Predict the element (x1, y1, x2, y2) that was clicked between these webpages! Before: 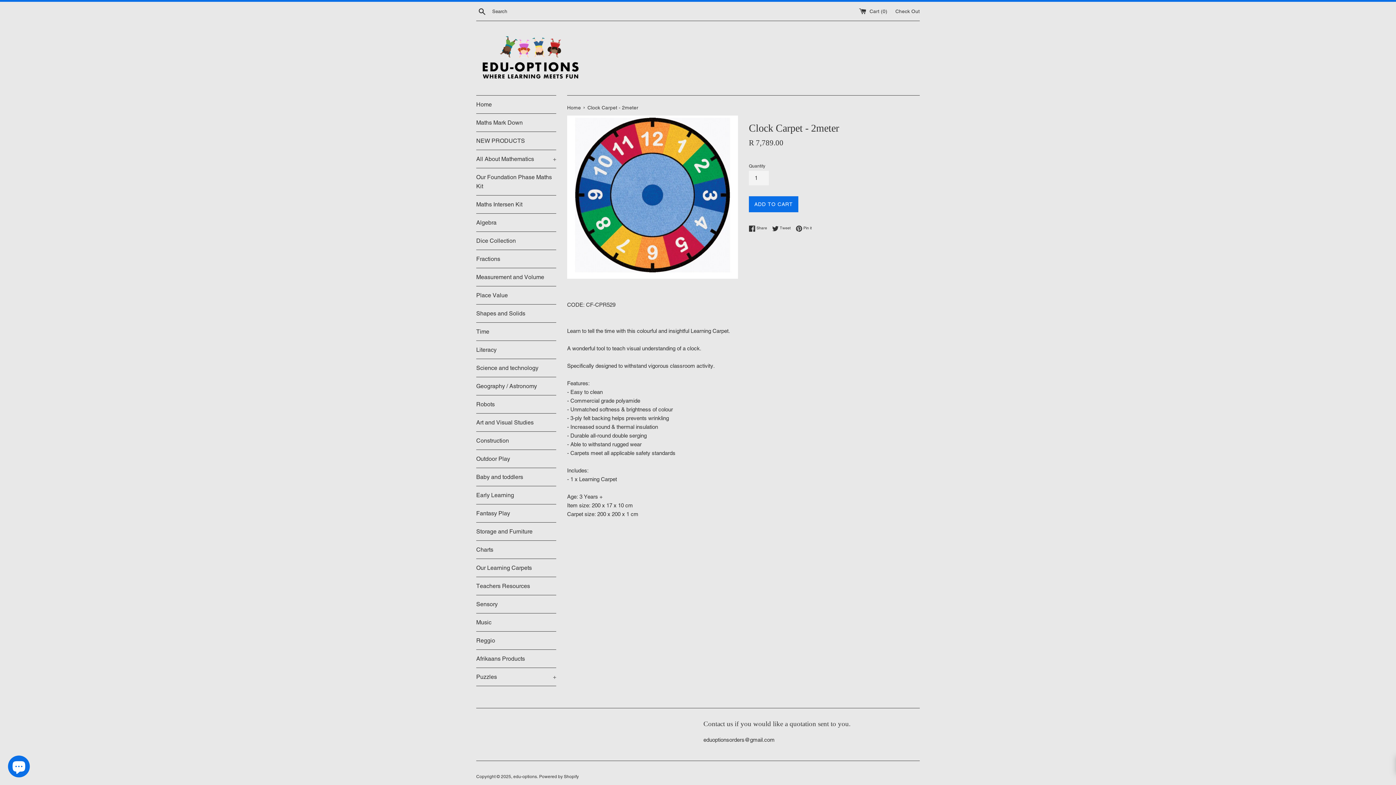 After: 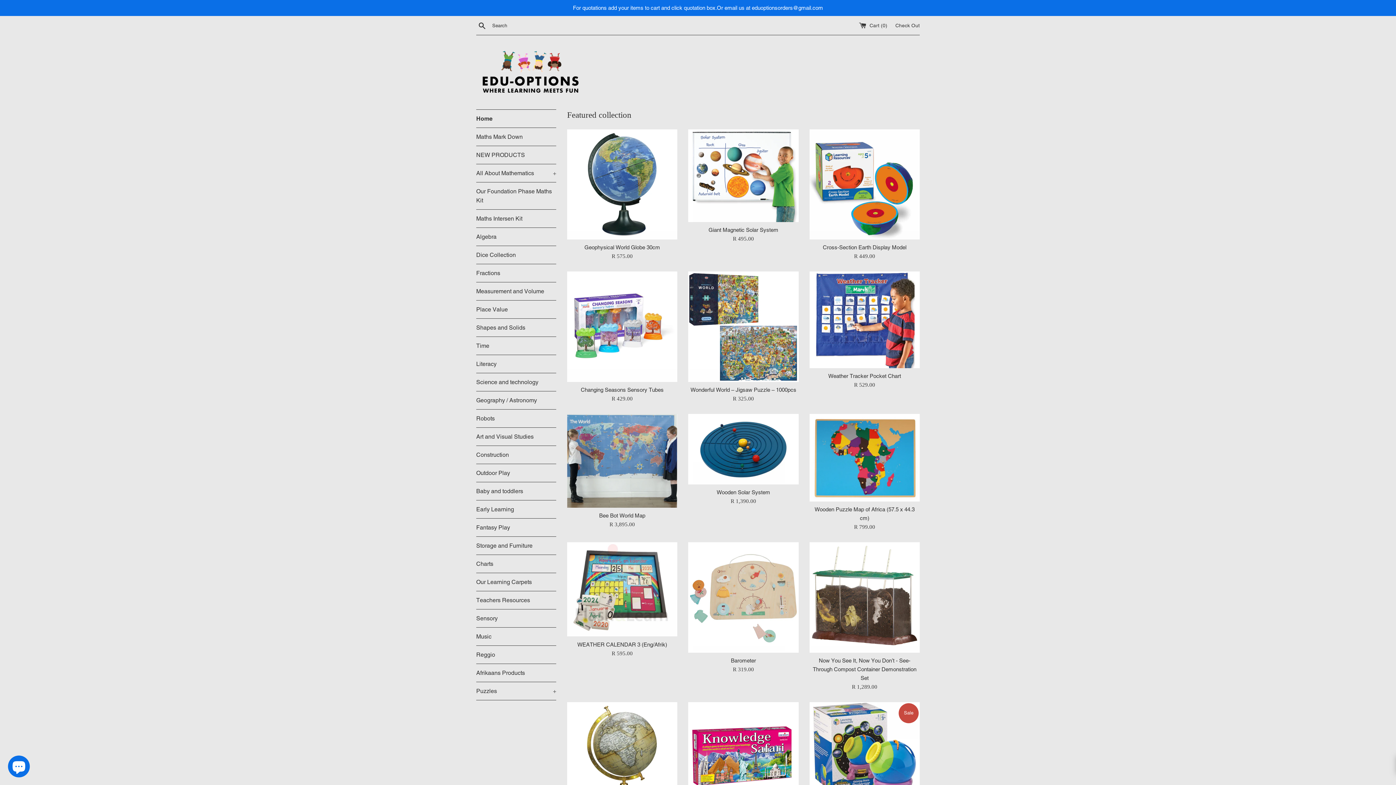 Action: label: Home bbox: (476, 95, 556, 113)